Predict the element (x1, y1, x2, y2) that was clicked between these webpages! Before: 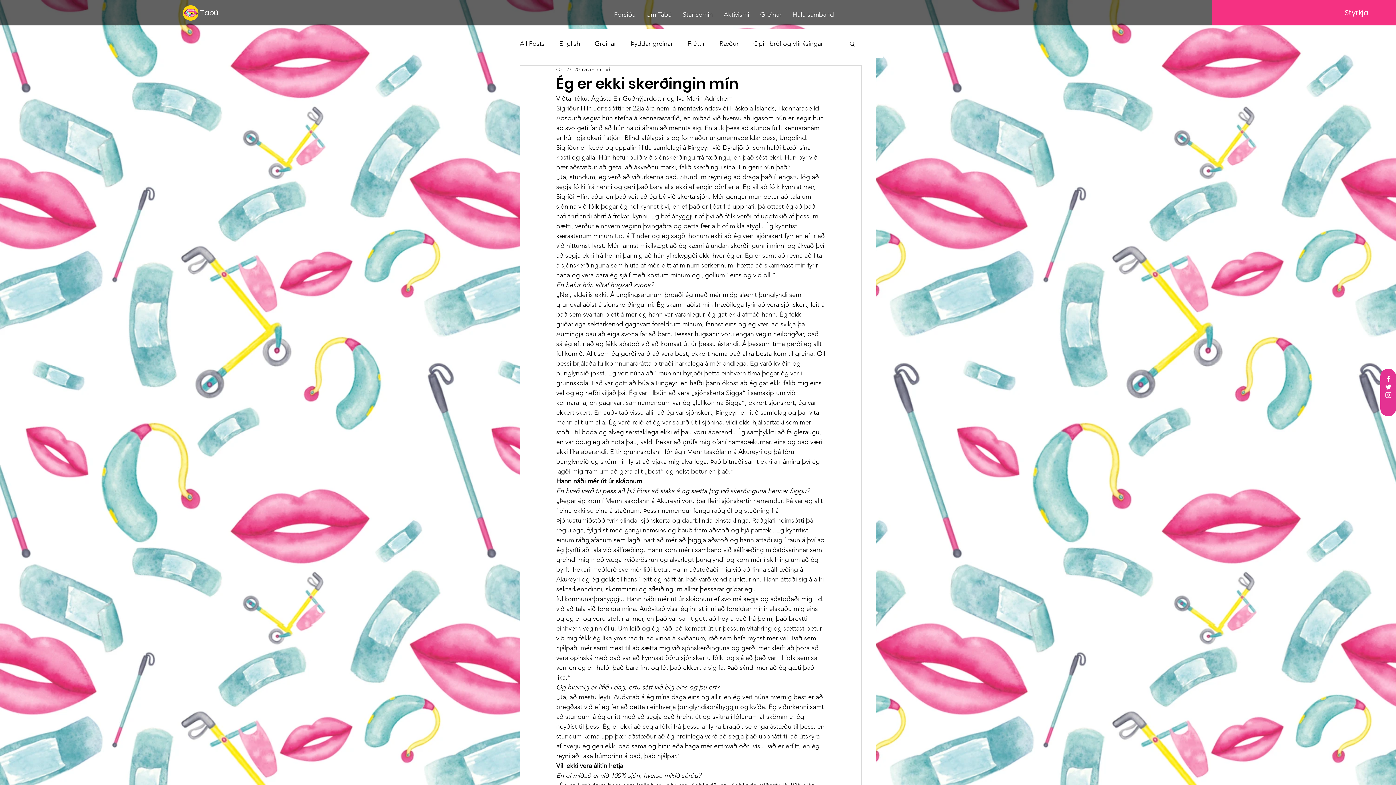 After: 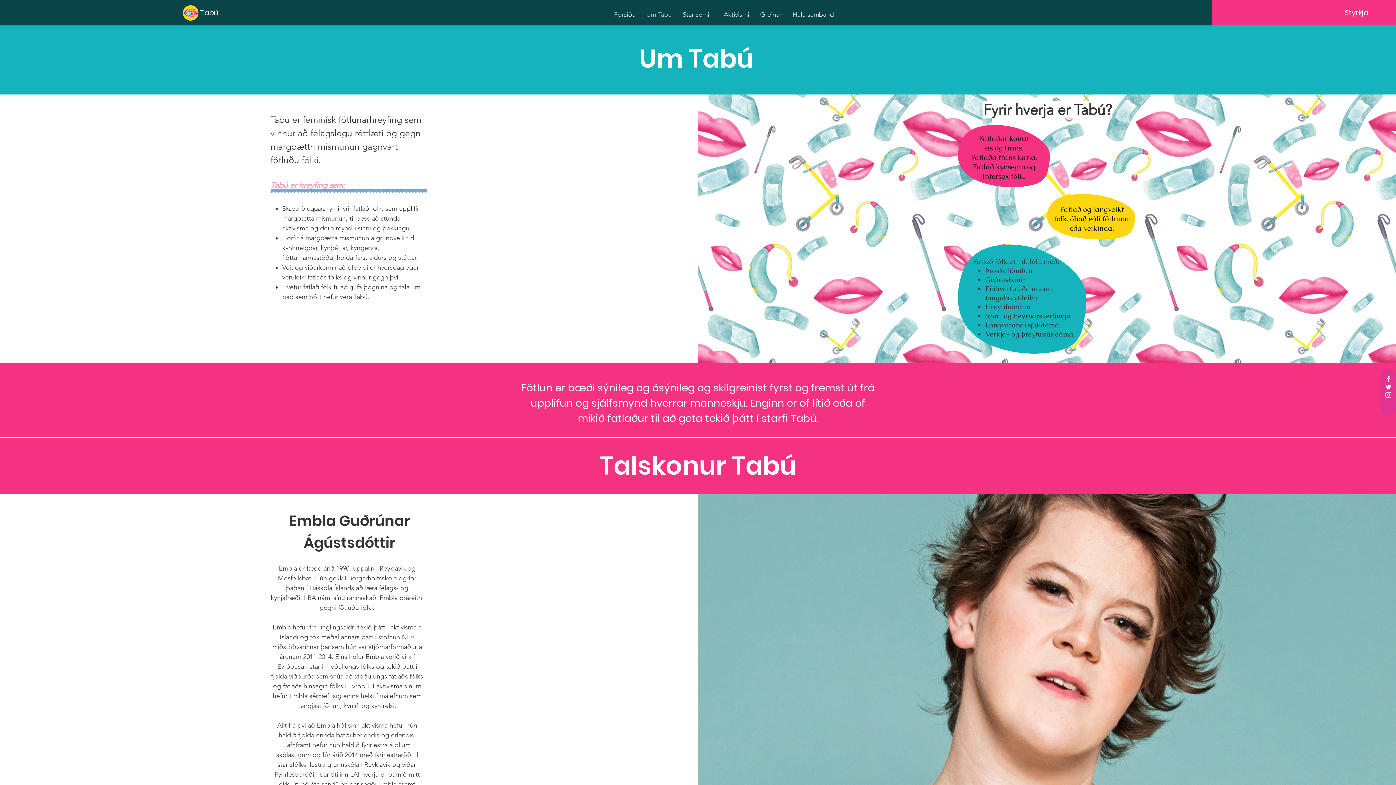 Action: bbox: (641, 7, 677, 21) label: Um Tabú